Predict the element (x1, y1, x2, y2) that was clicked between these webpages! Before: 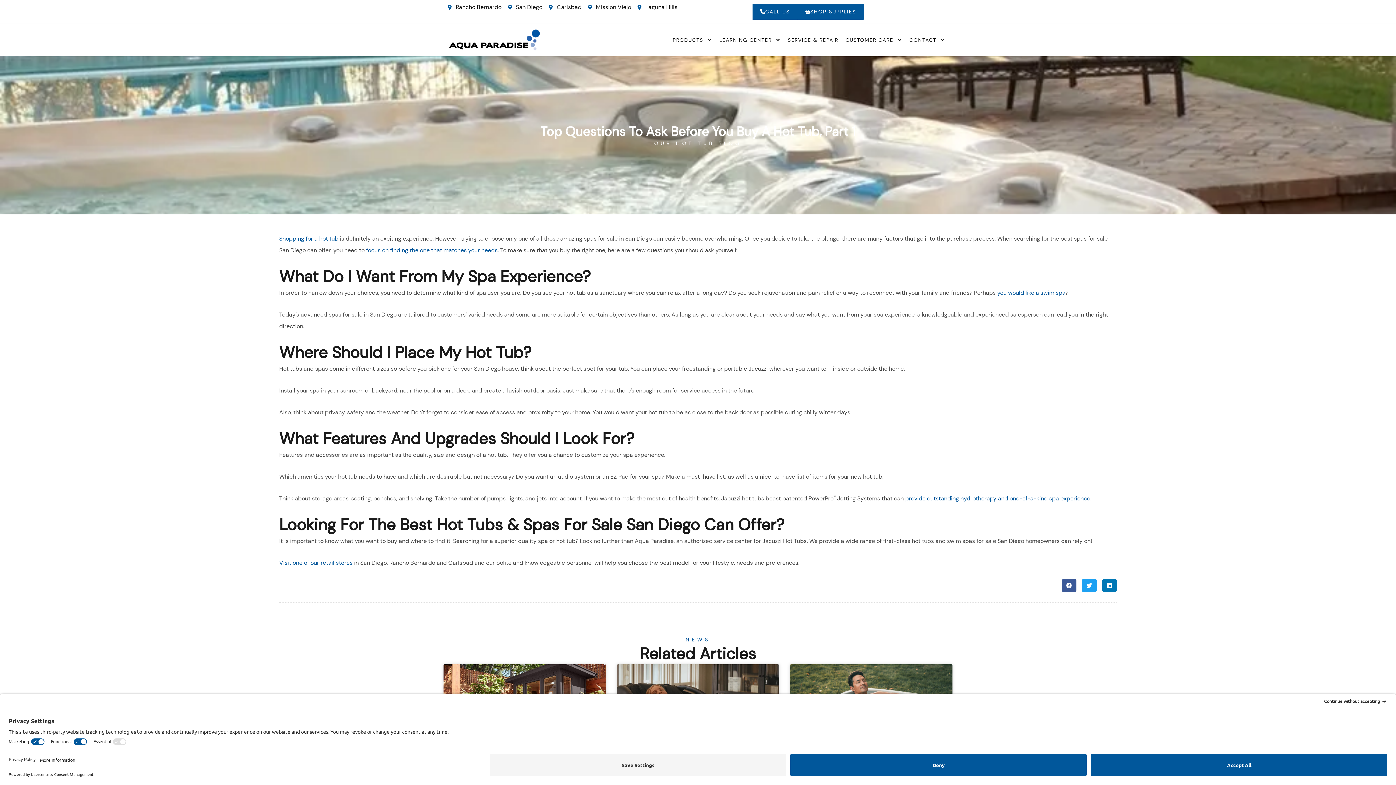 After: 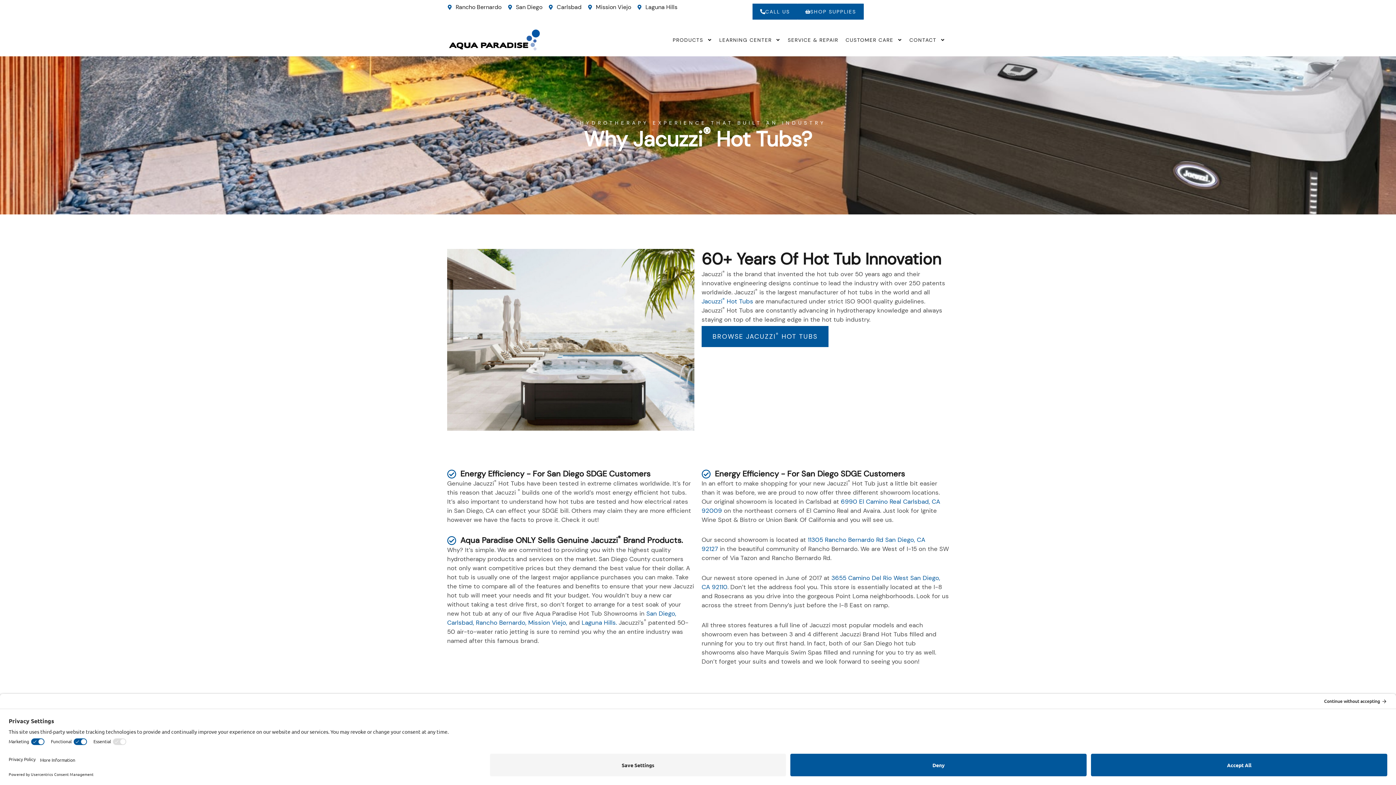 Action: bbox: (905, 495, 1090, 502) label: provide outstanding hydrotherapy and one-of-a-kind spa experience